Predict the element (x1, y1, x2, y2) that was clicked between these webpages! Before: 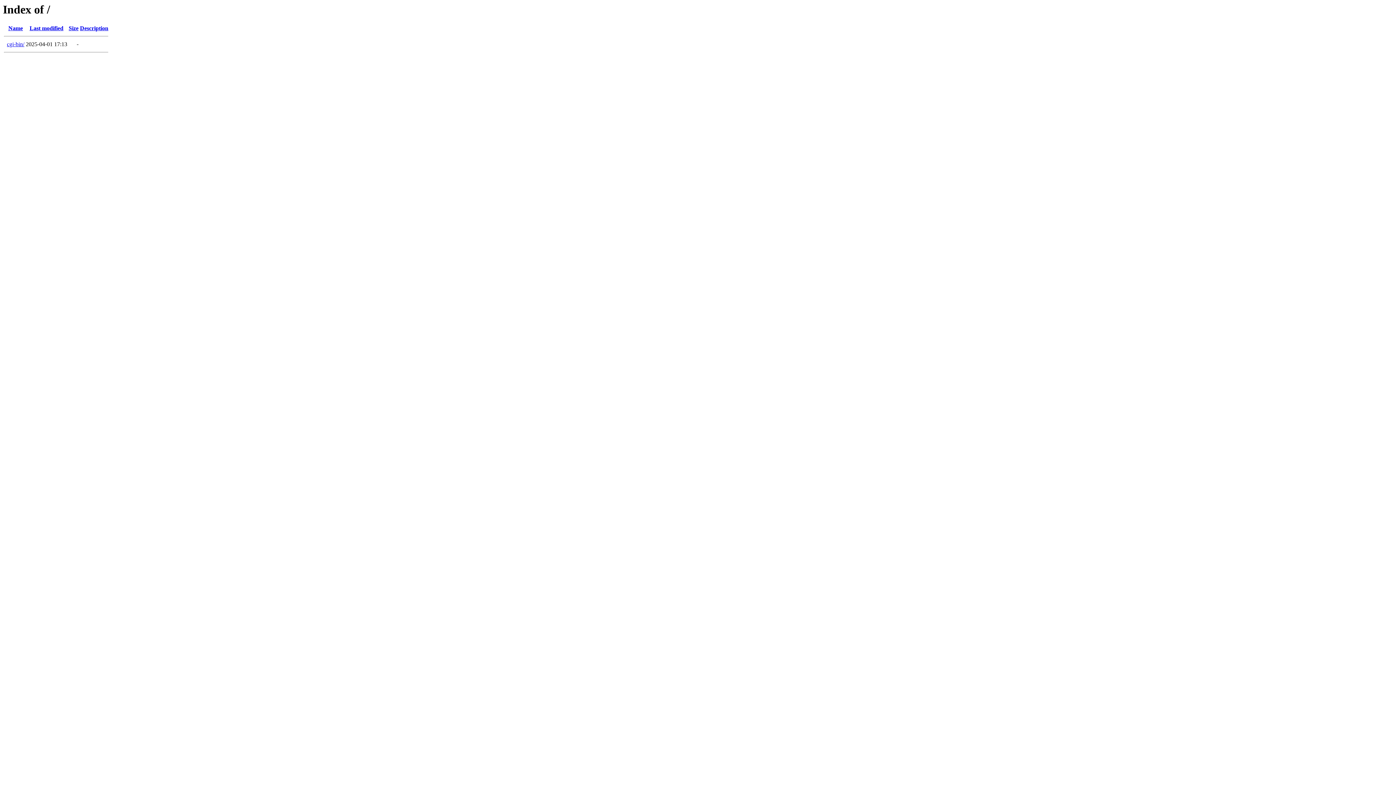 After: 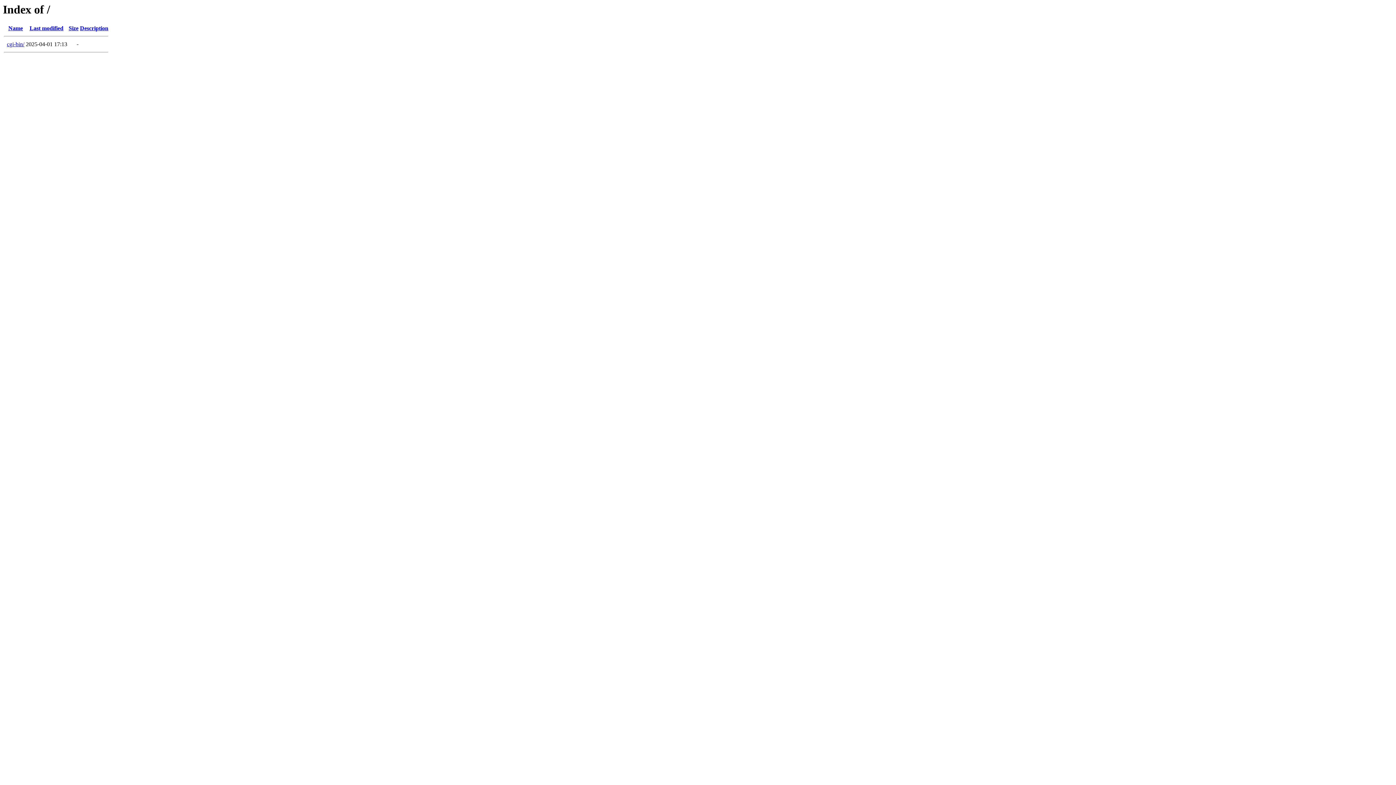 Action: label: Last modified bbox: (29, 25, 63, 31)